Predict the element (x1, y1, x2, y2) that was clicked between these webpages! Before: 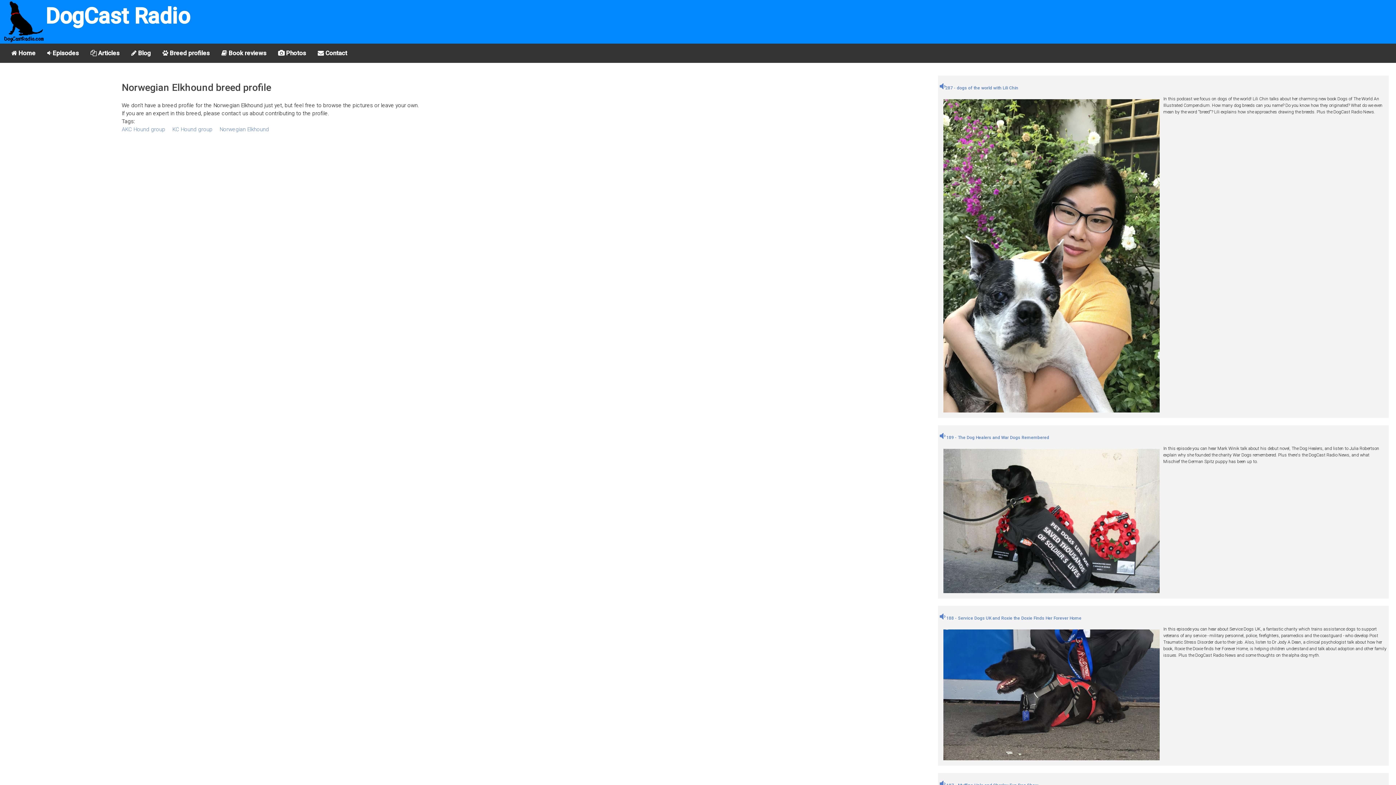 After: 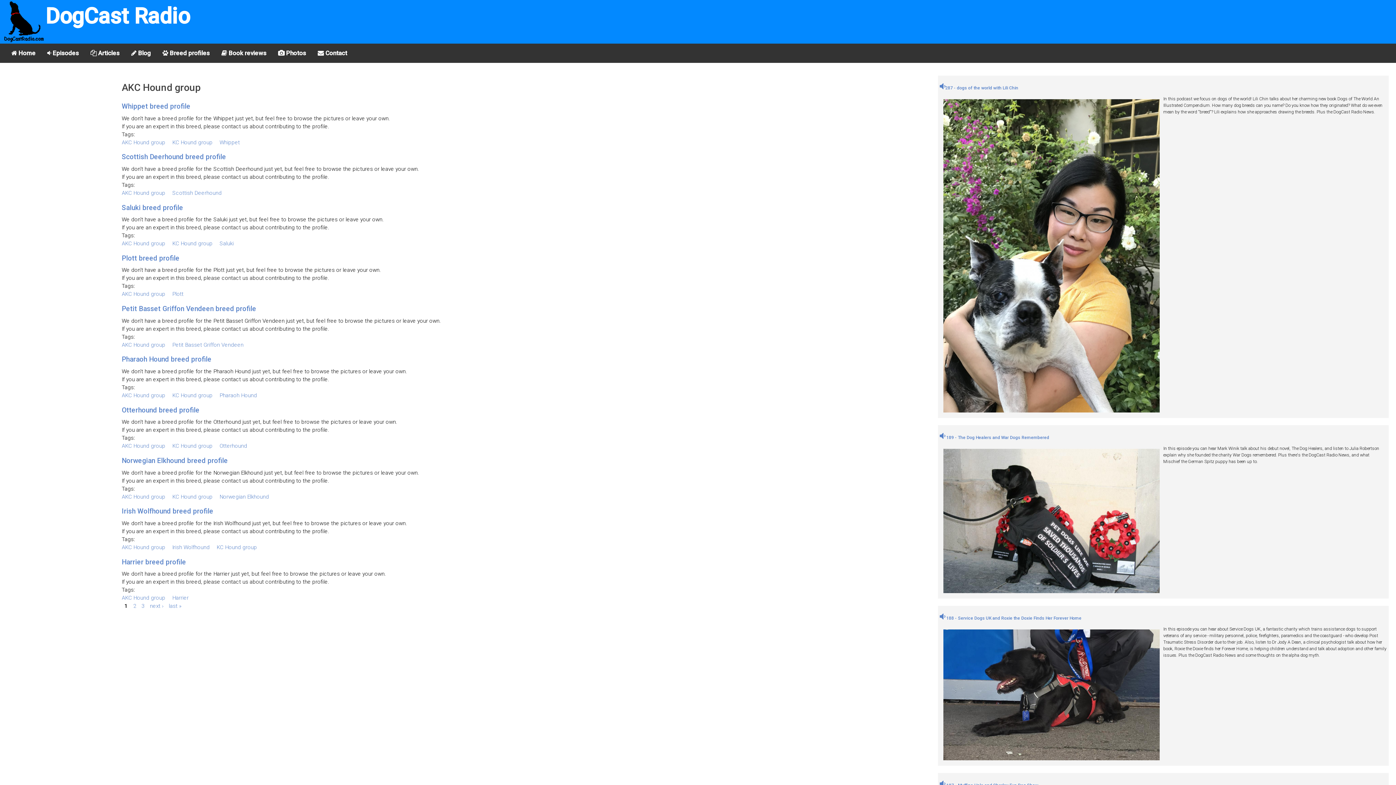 Action: bbox: (121, 126, 165, 132) label: AKC Hound group